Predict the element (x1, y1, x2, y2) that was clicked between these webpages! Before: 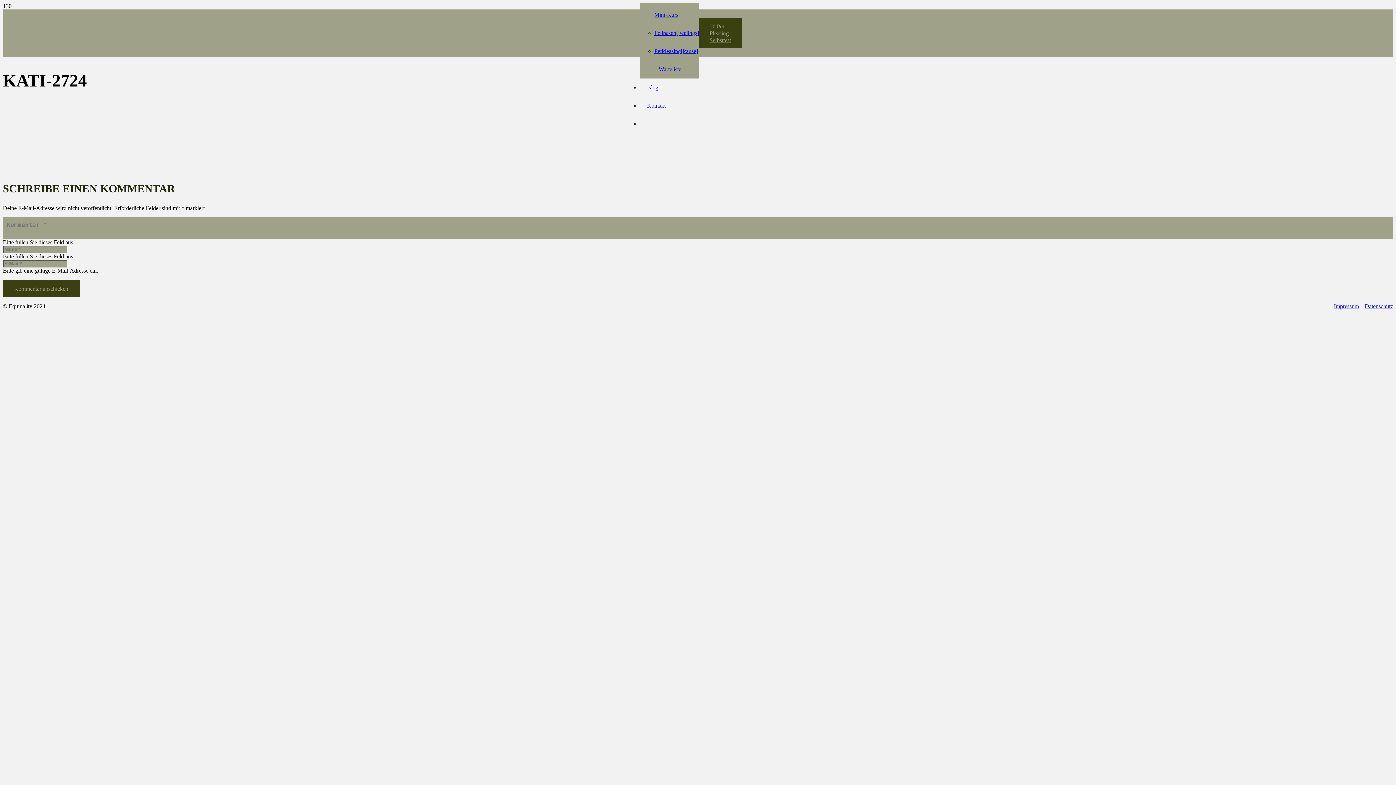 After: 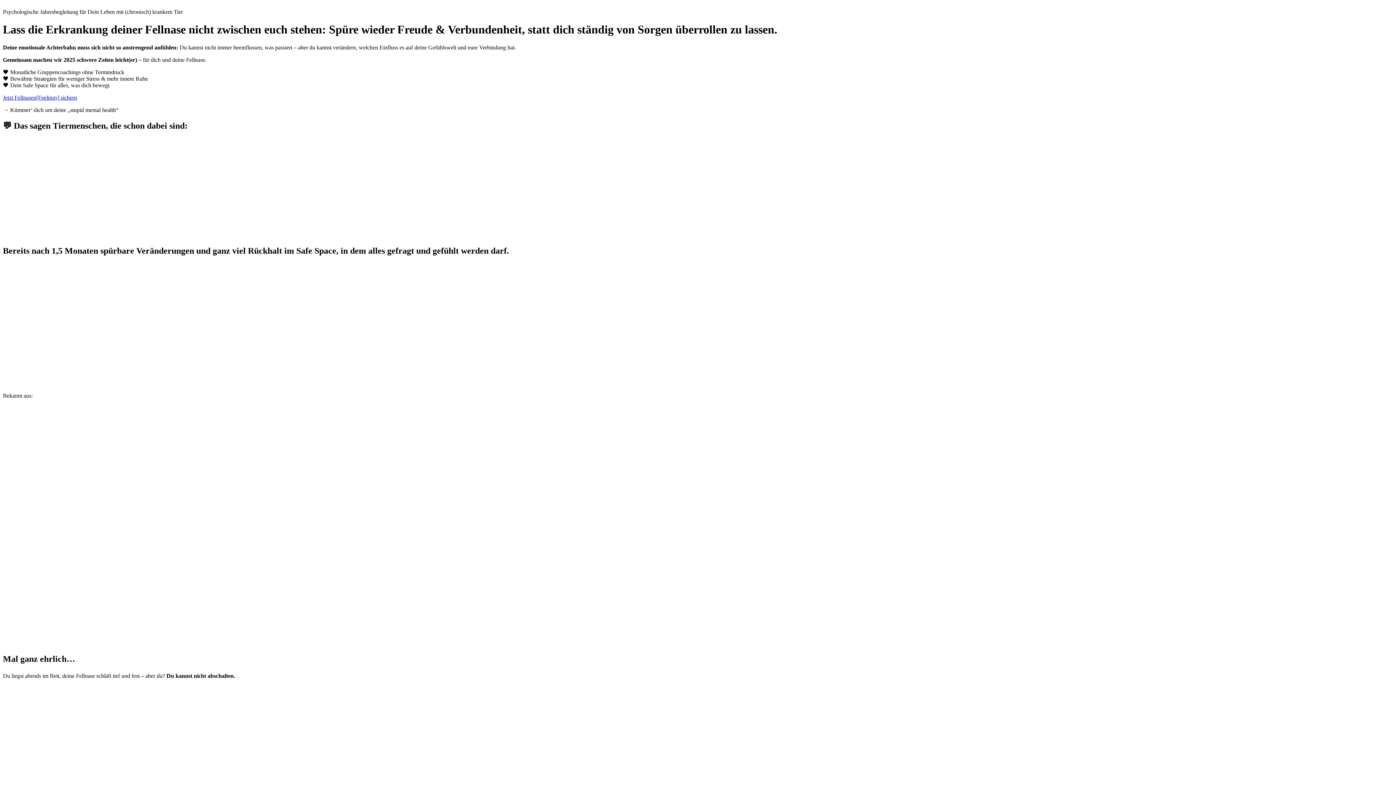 Action: bbox: (654, 29, 699, 36) label: Fellnasen[Feelings]